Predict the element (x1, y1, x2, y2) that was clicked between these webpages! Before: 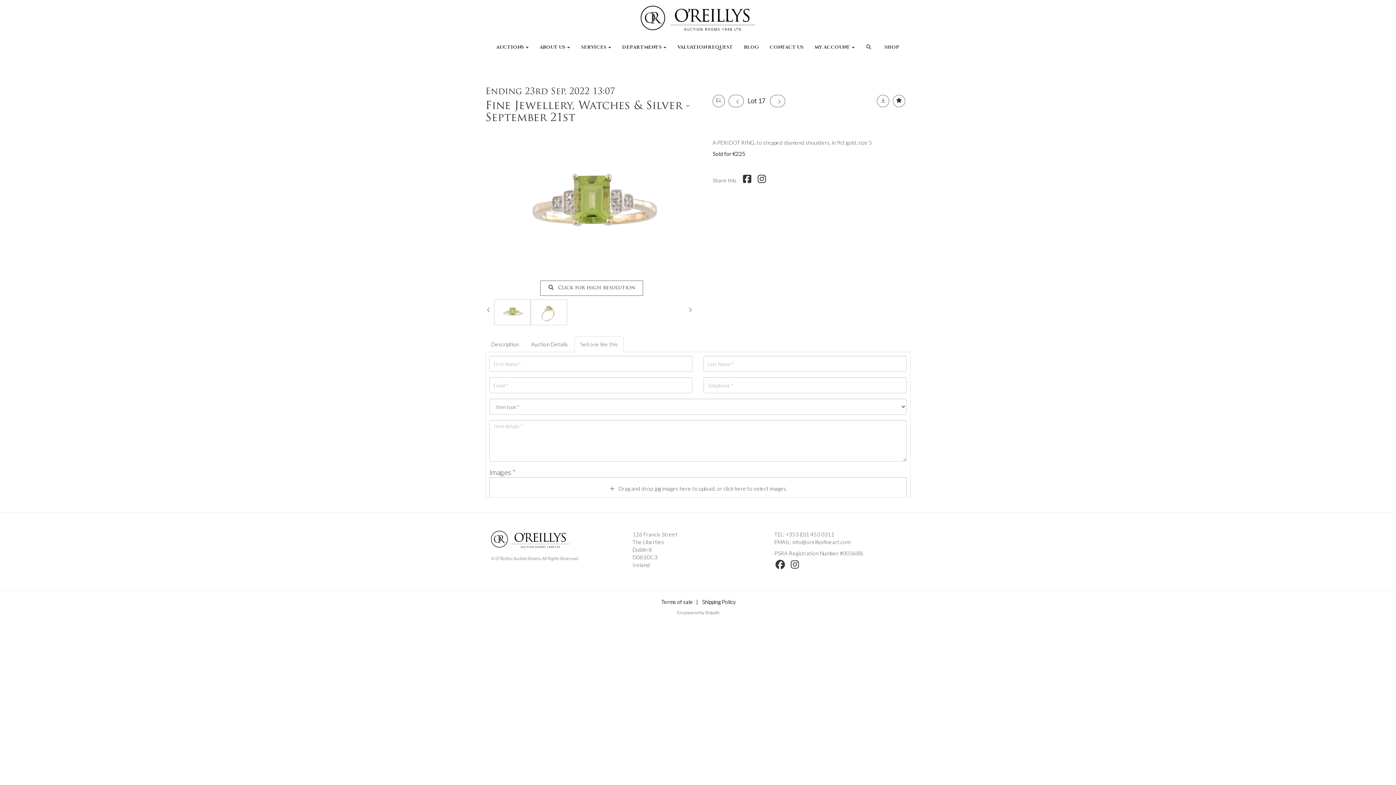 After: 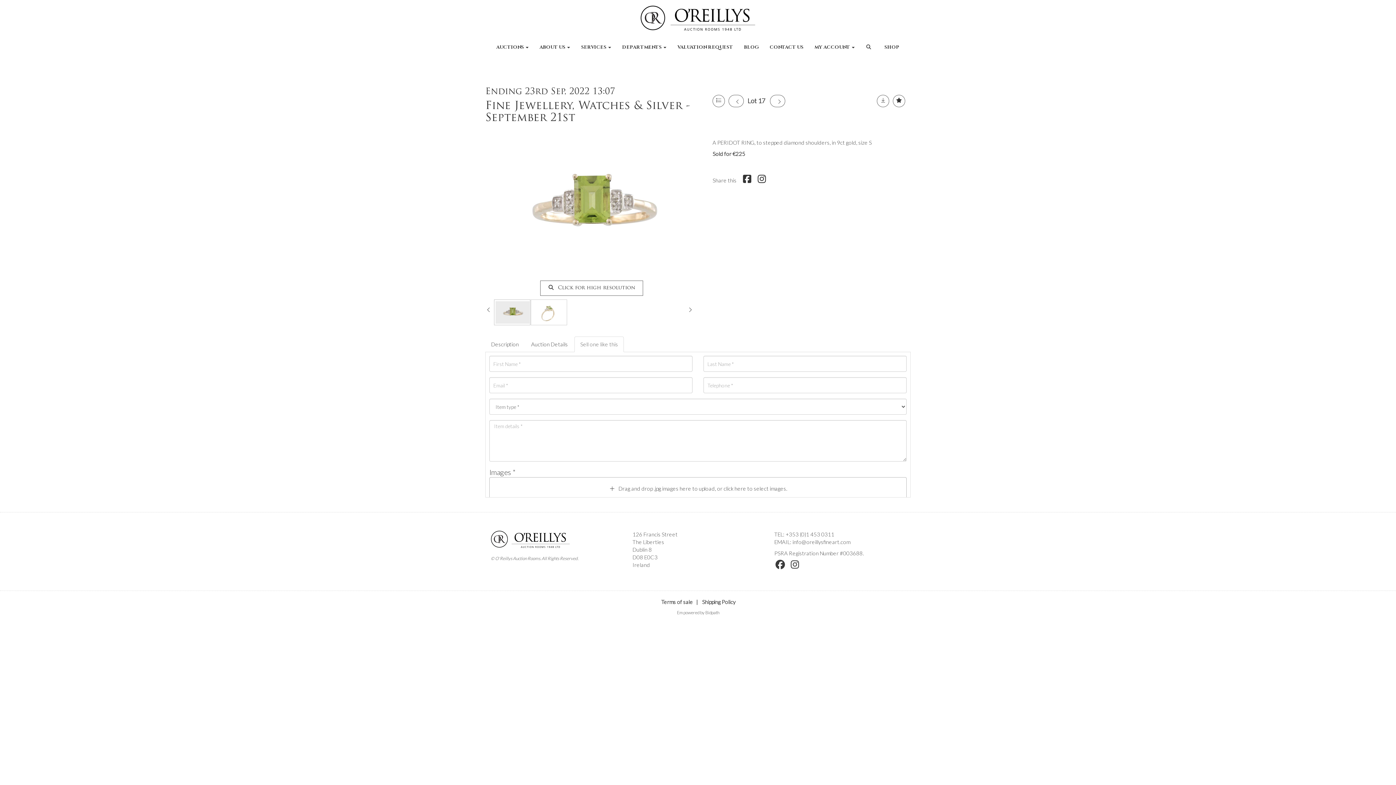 Action: bbox: (494, 299, 530, 325)